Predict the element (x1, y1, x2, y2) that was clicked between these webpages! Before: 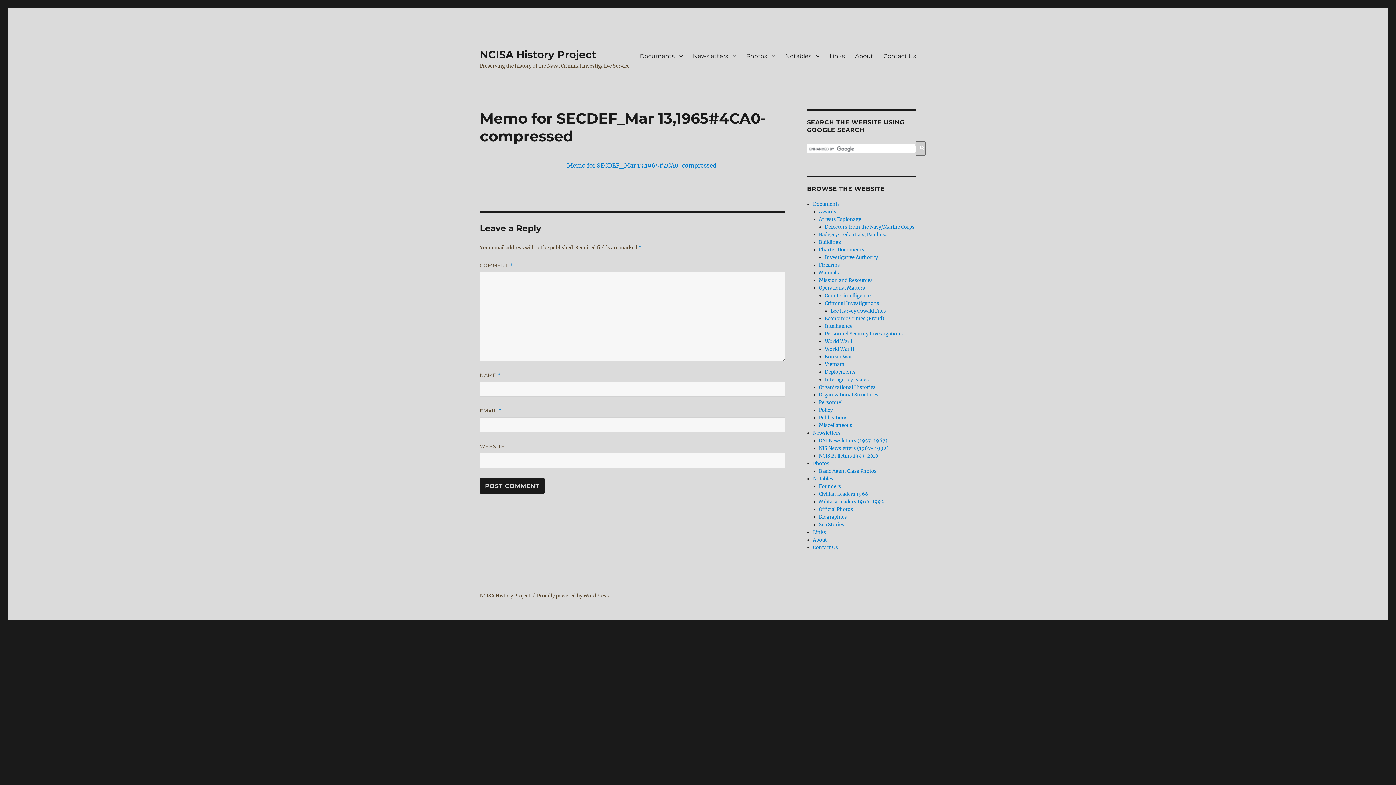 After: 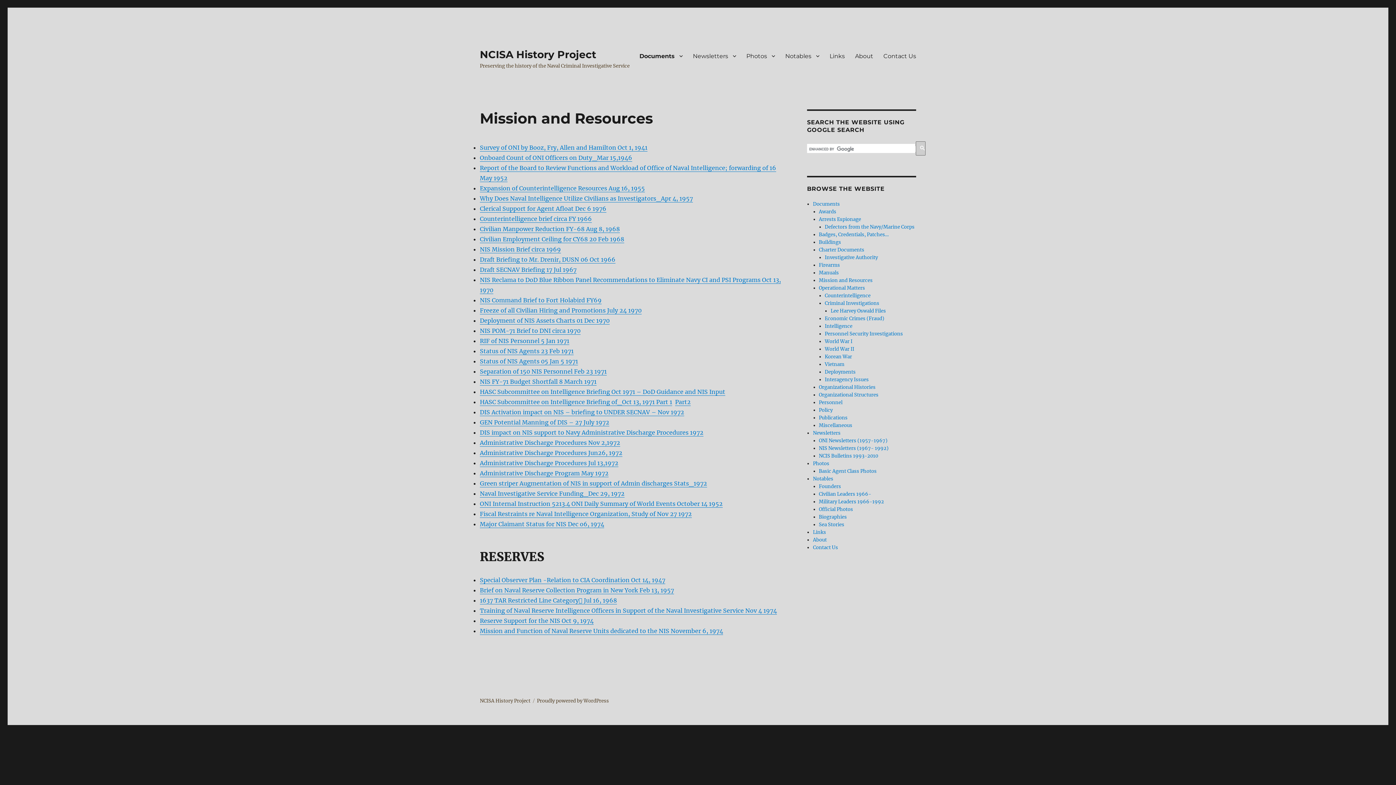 Action: label: Mission and Resources bbox: (819, 277, 872, 283)